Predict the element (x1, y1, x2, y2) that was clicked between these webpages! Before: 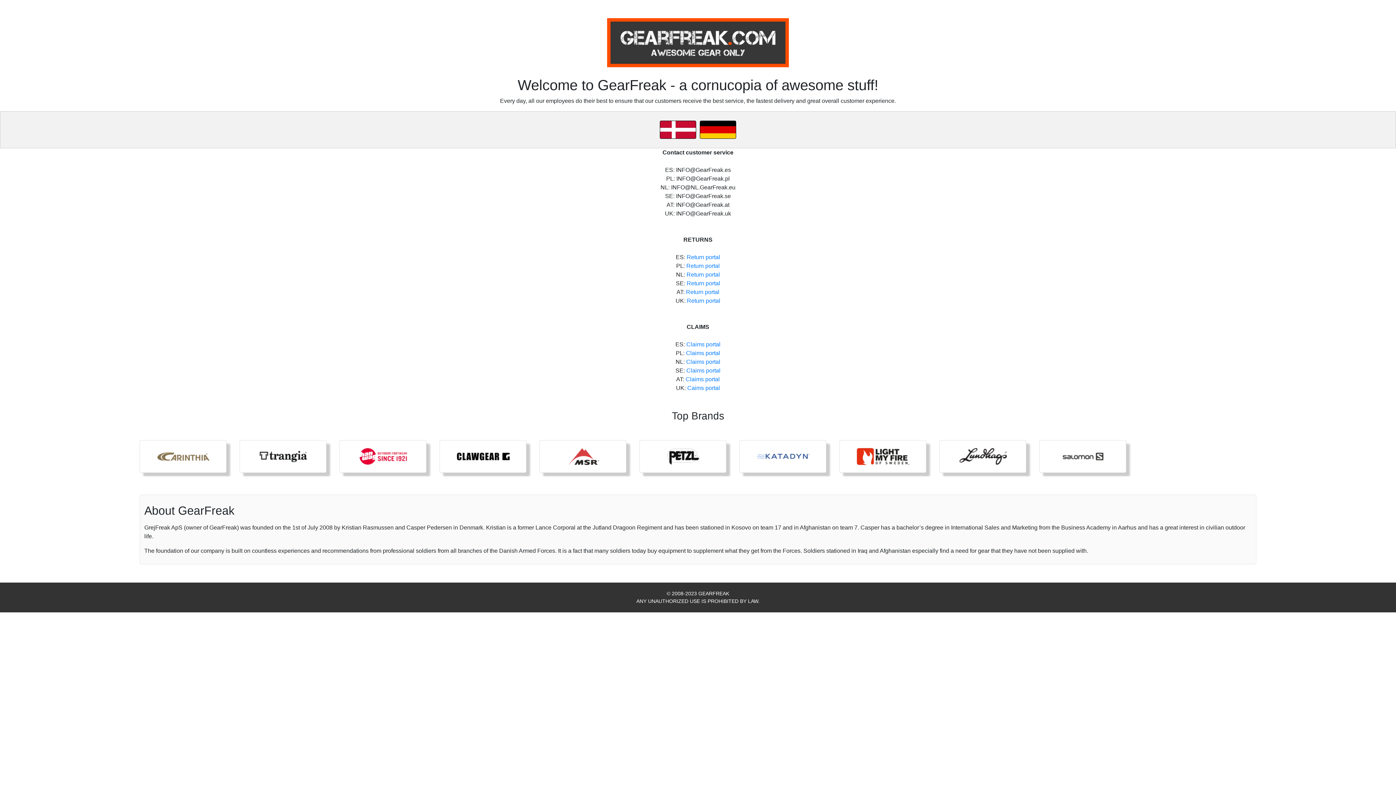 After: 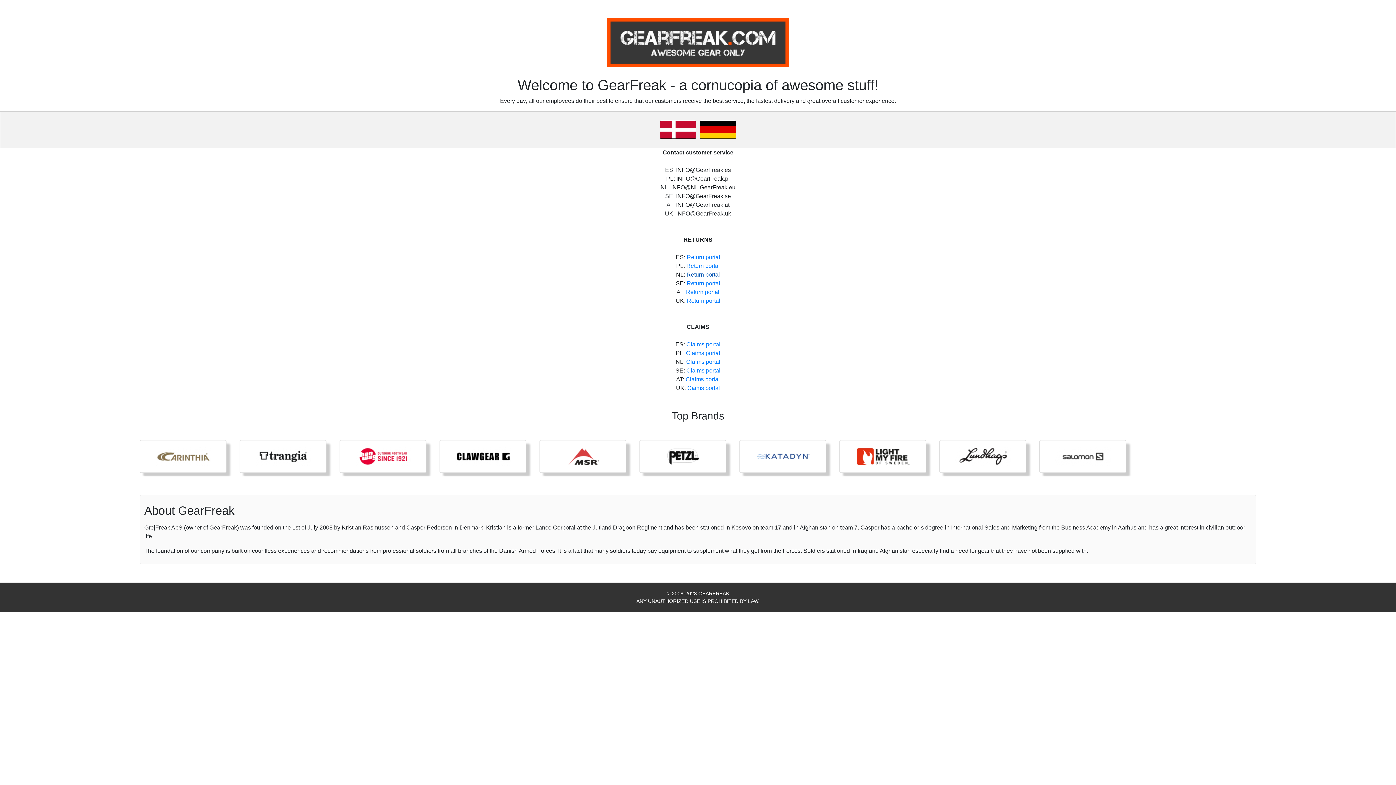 Action: label: Return portal bbox: (686, 271, 720, 277)